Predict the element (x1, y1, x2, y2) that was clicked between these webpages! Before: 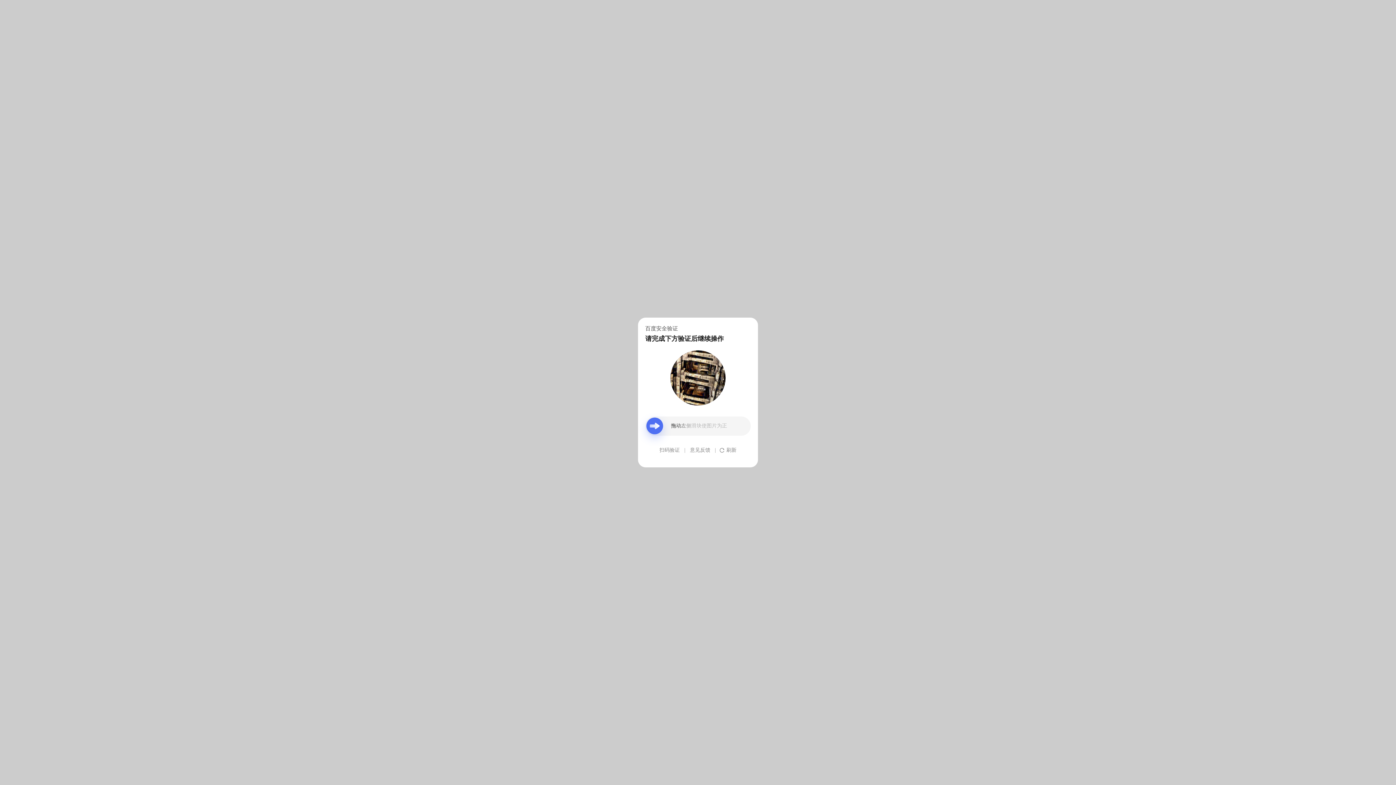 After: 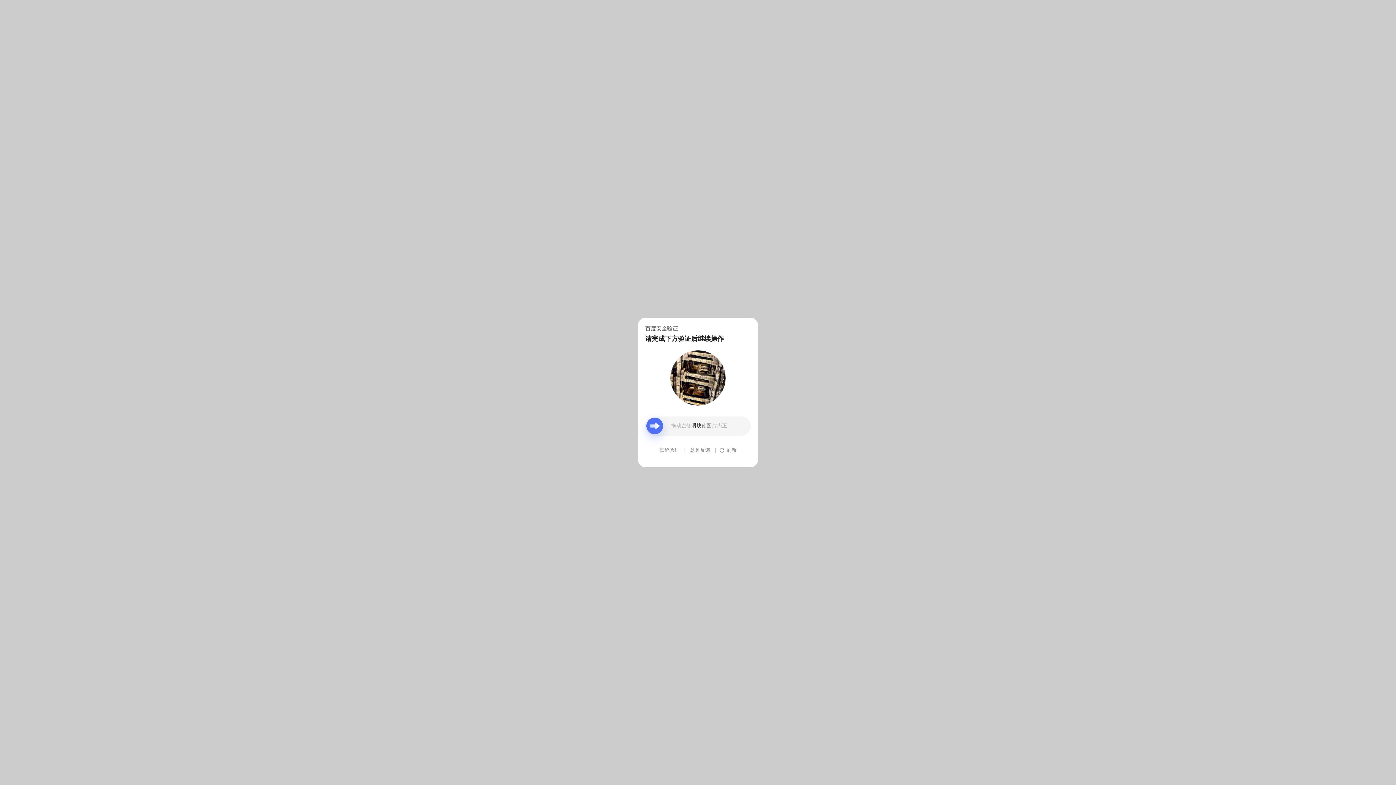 Action: label: 意见反馈 bbox: (690, 439, 710, 461)